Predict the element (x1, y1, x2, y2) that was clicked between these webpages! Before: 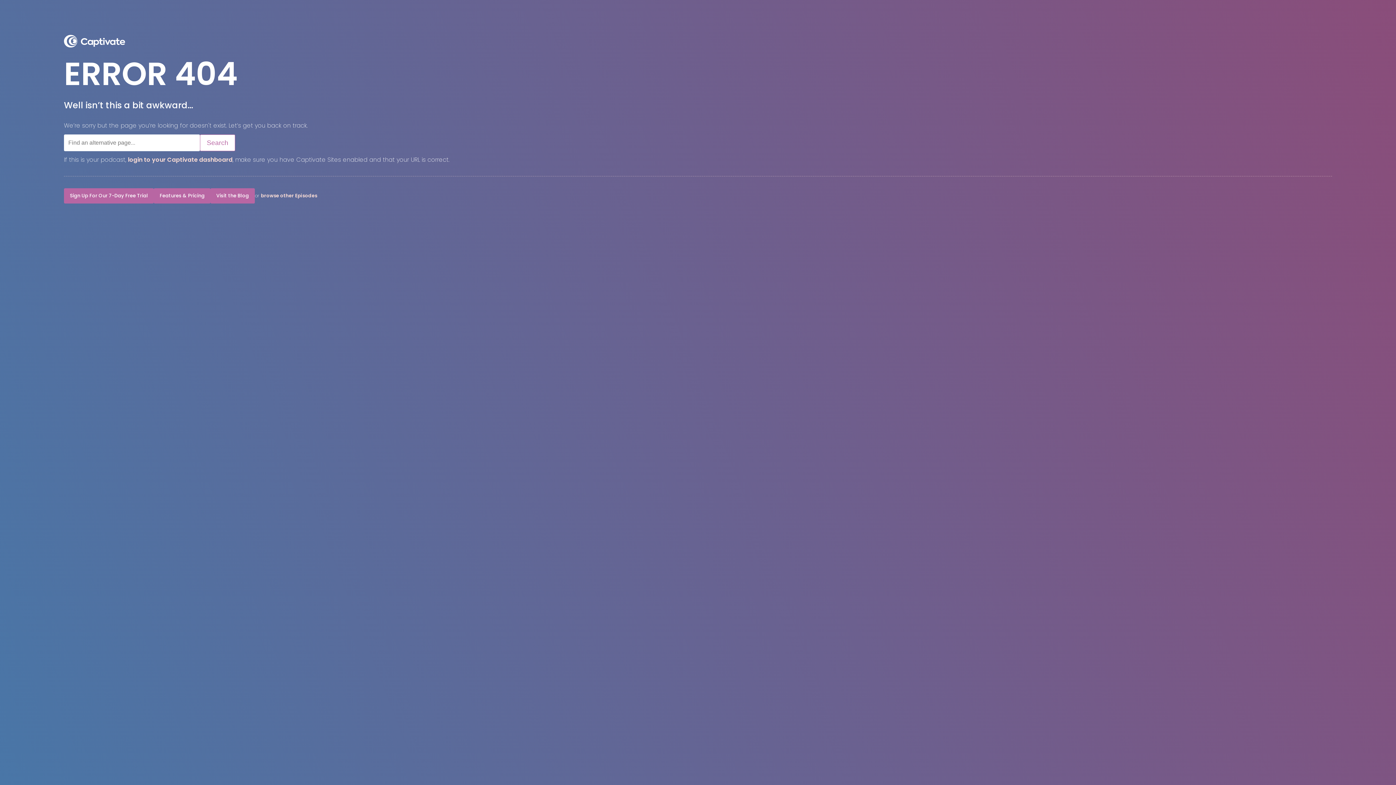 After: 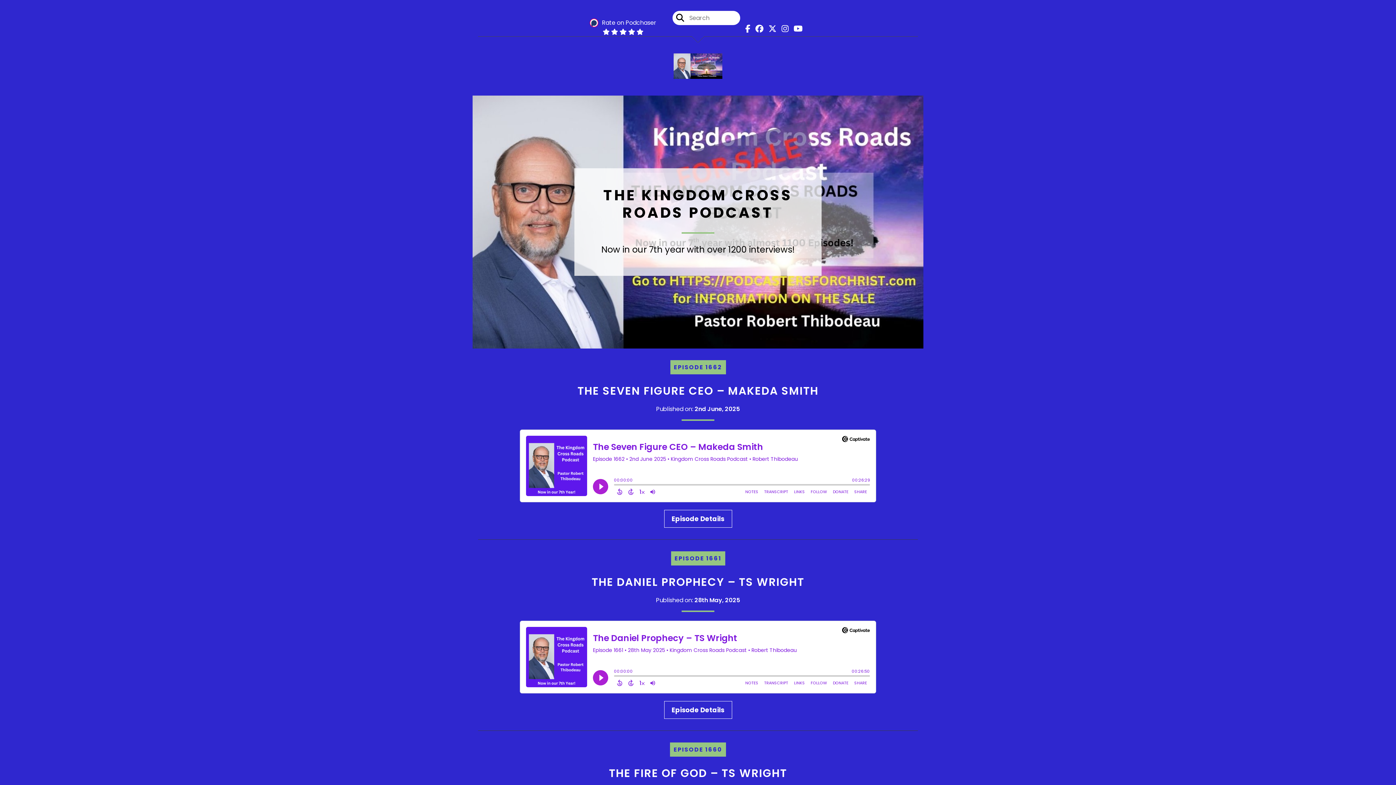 Action: bbox: (260, 192, 317, 199) label: browse other Episodes